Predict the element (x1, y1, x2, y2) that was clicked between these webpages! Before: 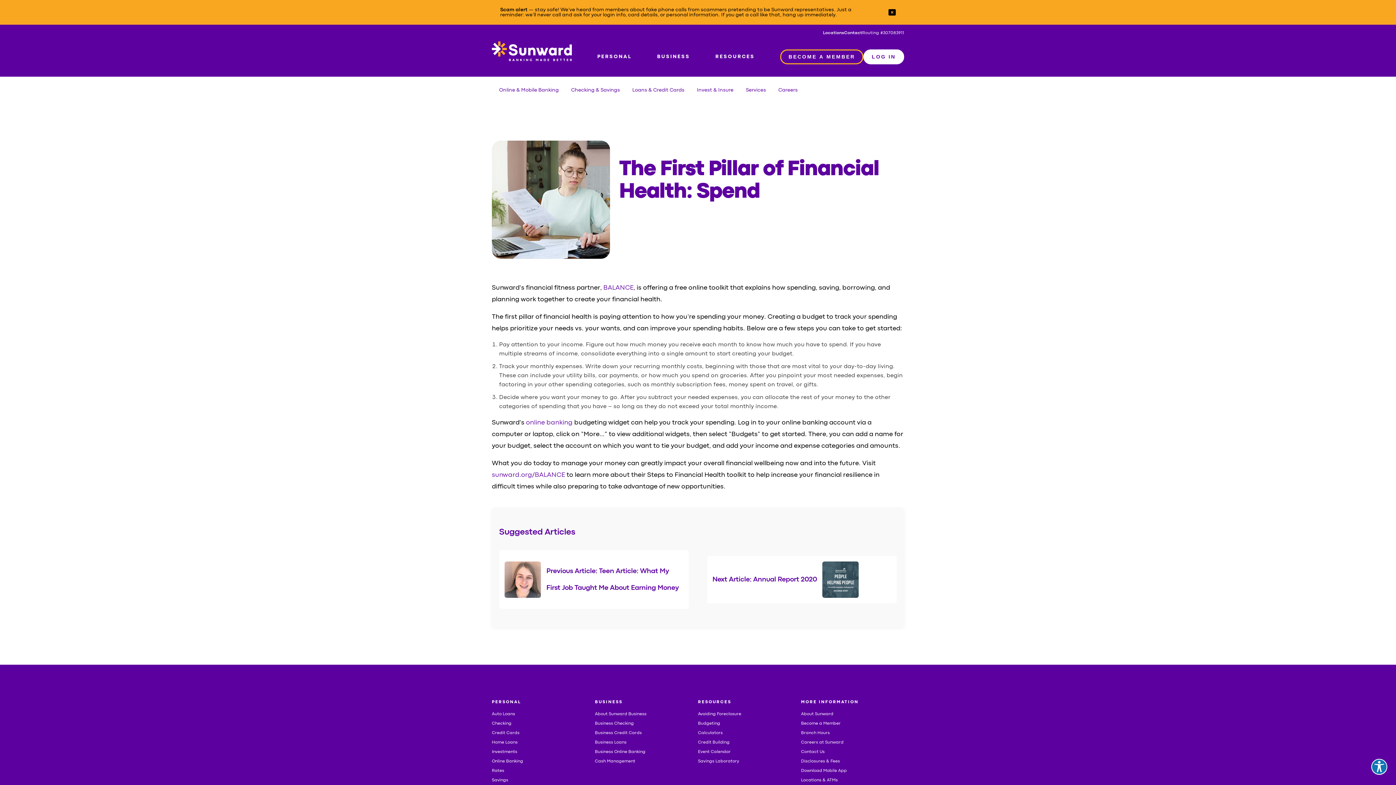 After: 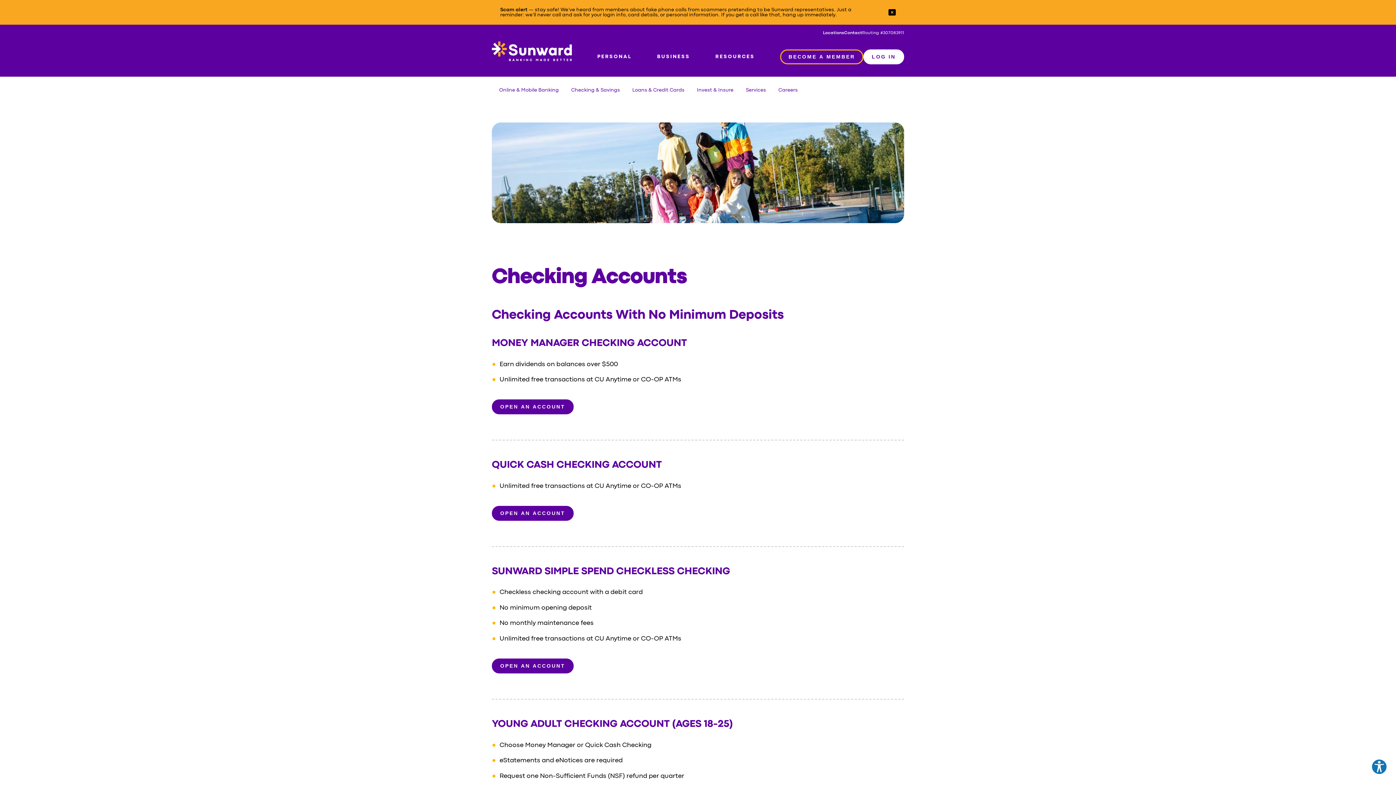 Action: bbox: (492, 722, 511, 725) label: Checking